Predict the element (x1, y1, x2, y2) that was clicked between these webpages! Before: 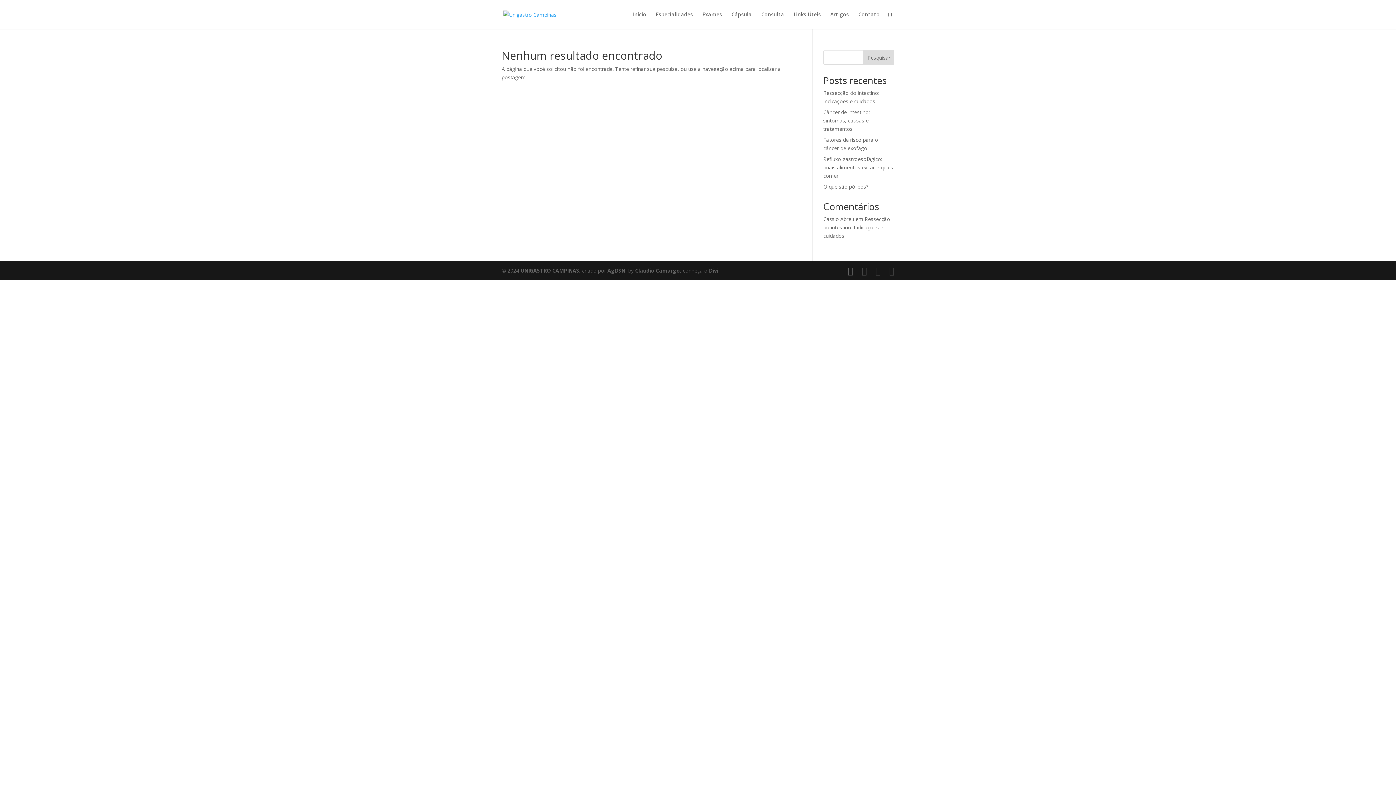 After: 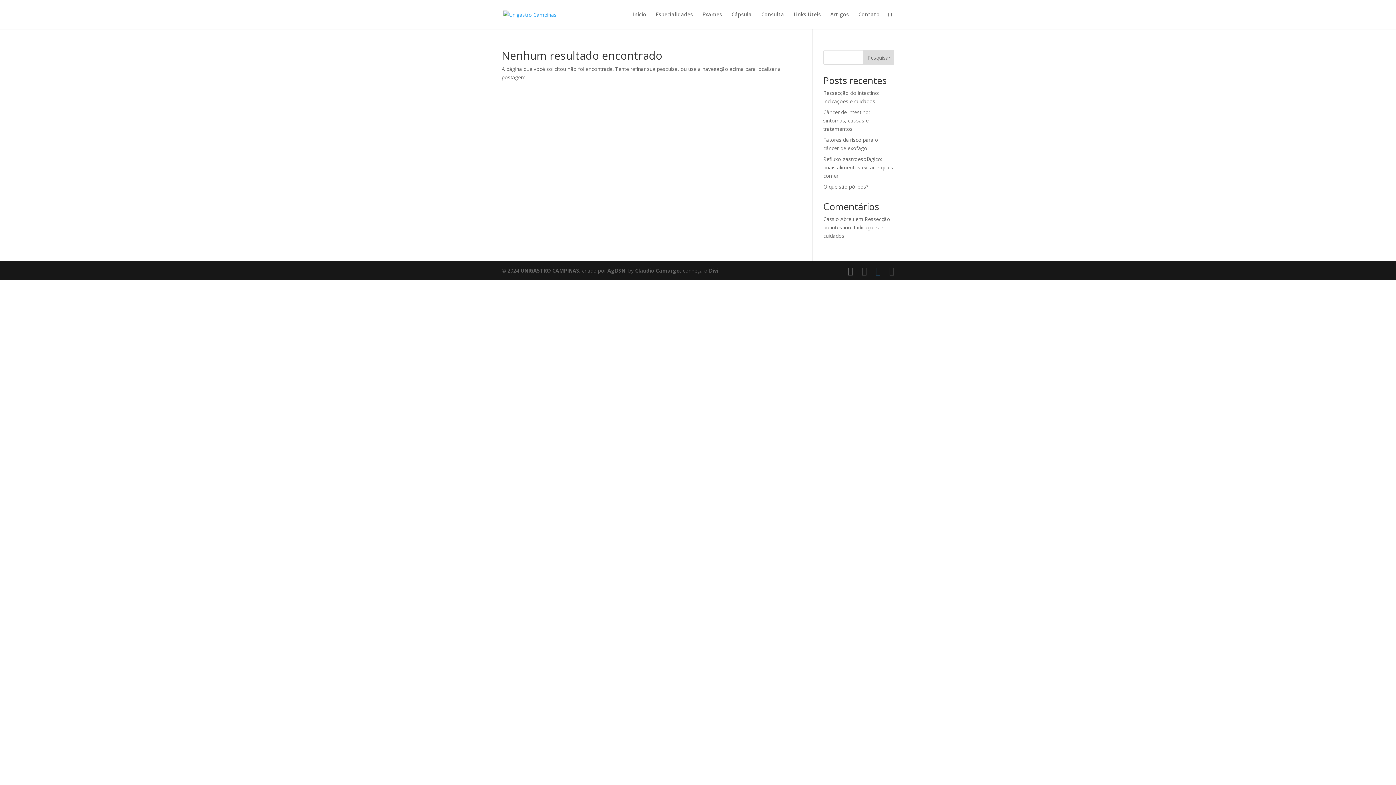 Action: bbox: (875, 266, 880, 275)